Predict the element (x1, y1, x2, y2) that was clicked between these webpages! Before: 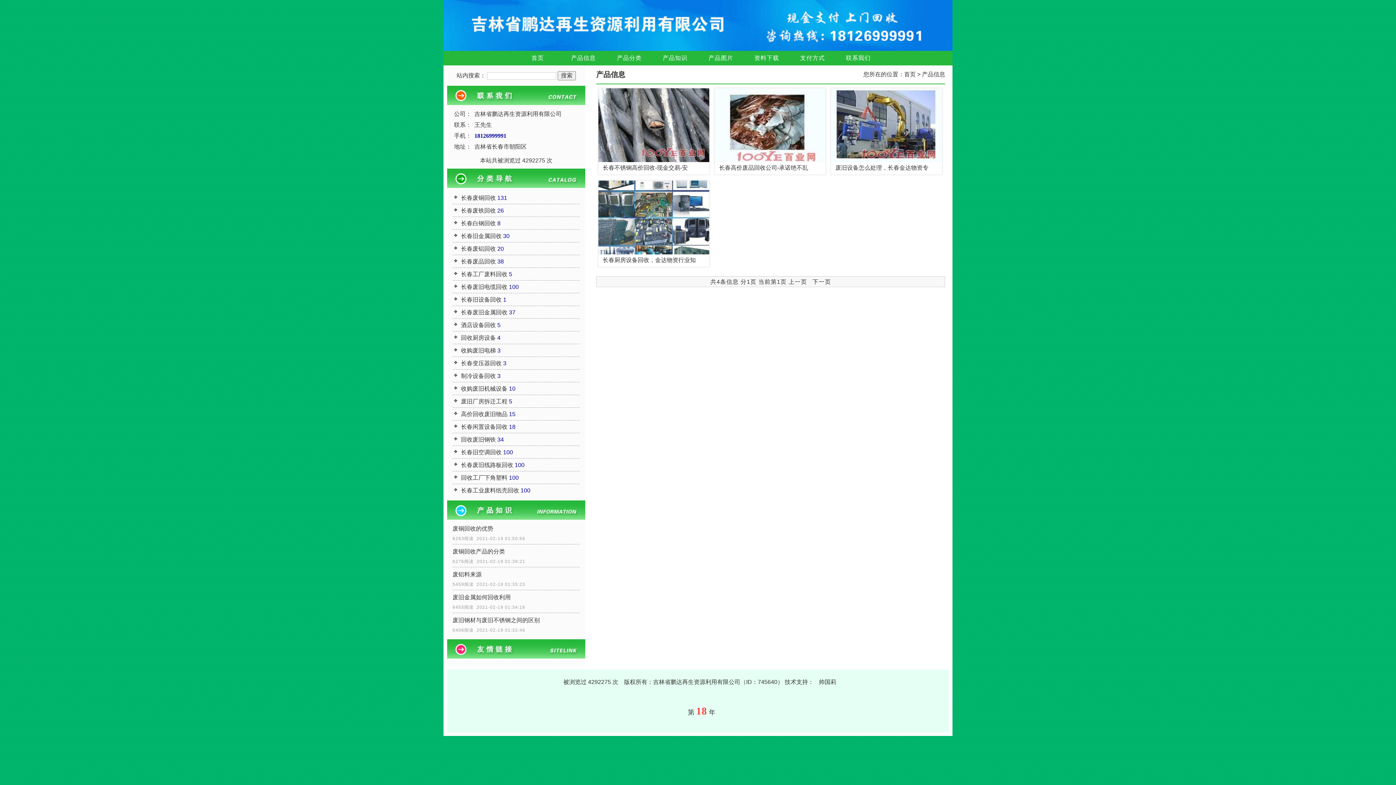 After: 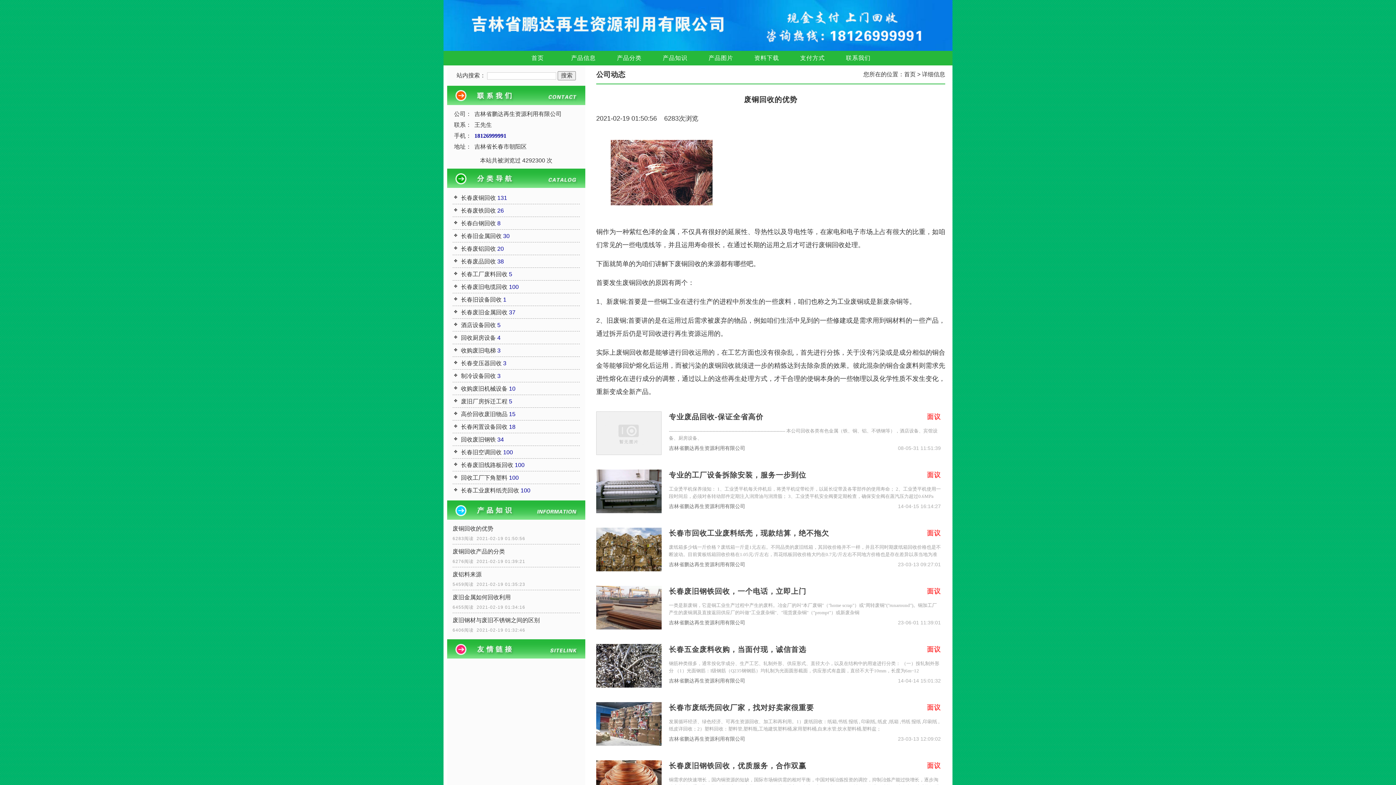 Action: label: 废铜回收的优势 bbox: (452, 523, 580, 534)